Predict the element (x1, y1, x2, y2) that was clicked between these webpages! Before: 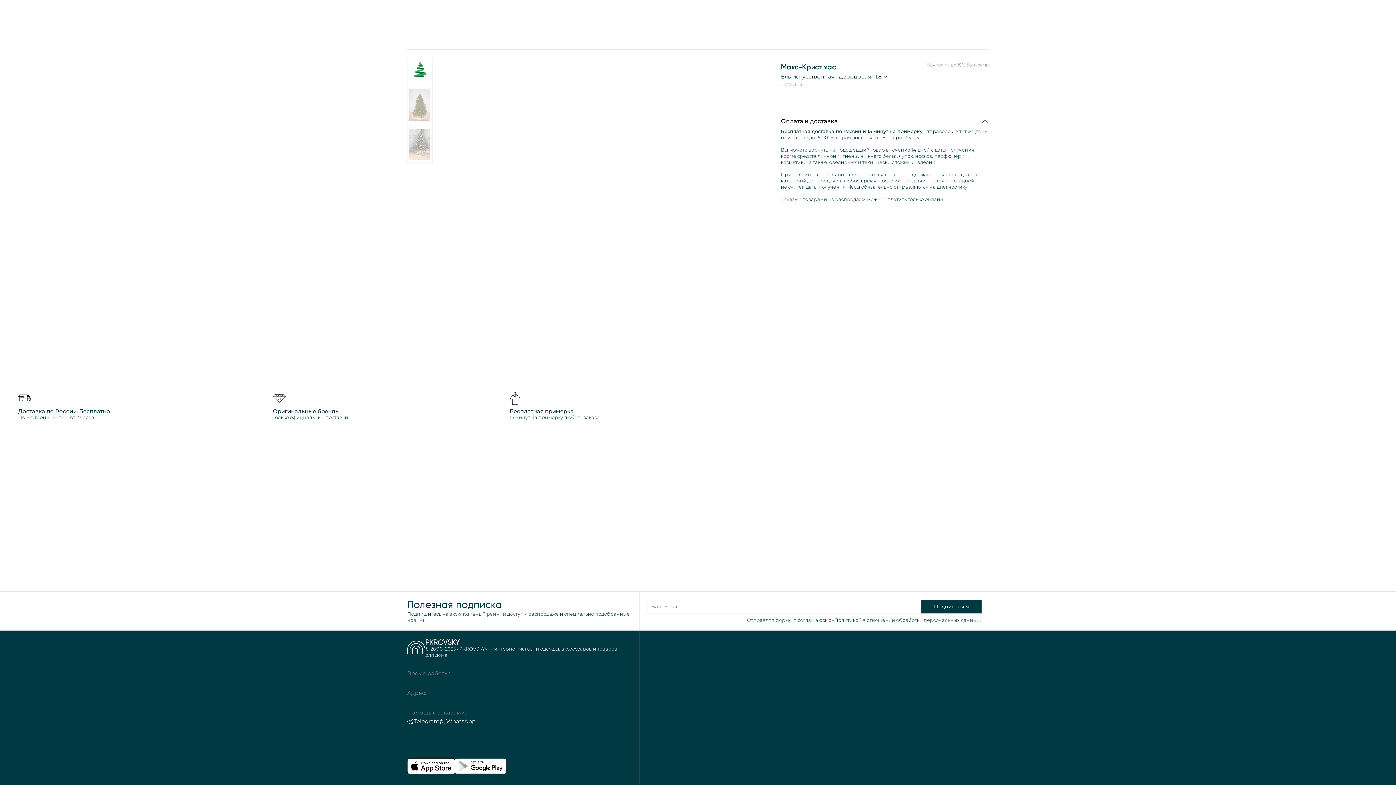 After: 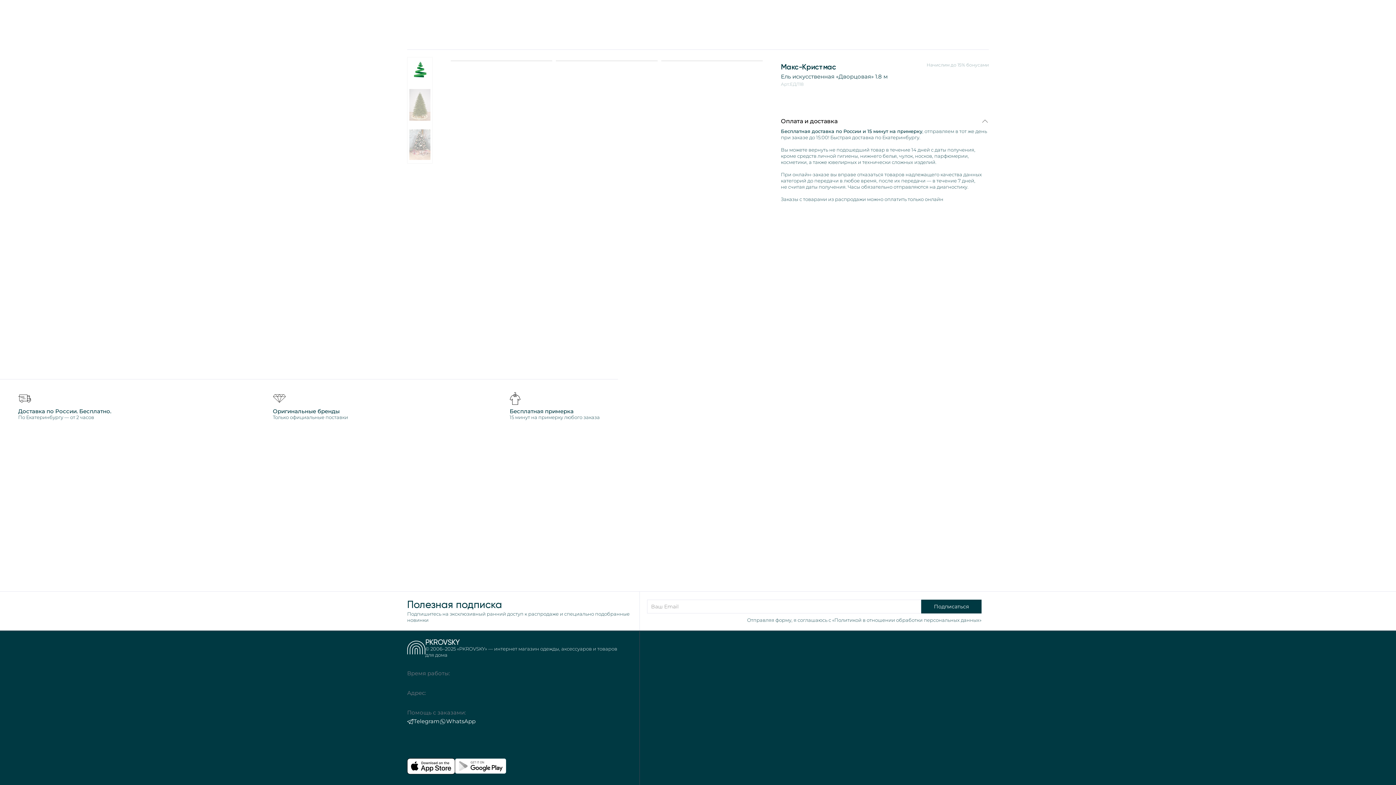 Action: label: Подписаться bbox: (921, 599, 981, 613)